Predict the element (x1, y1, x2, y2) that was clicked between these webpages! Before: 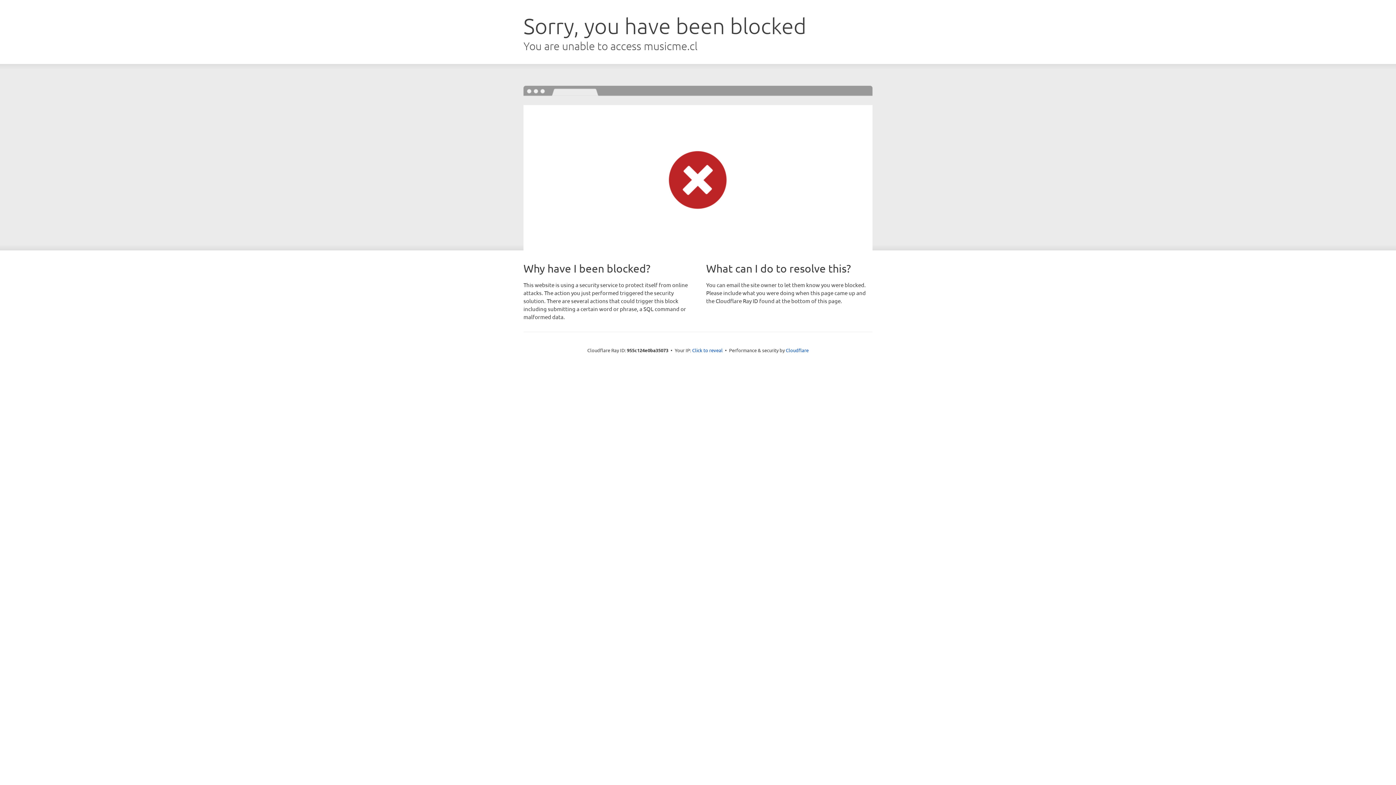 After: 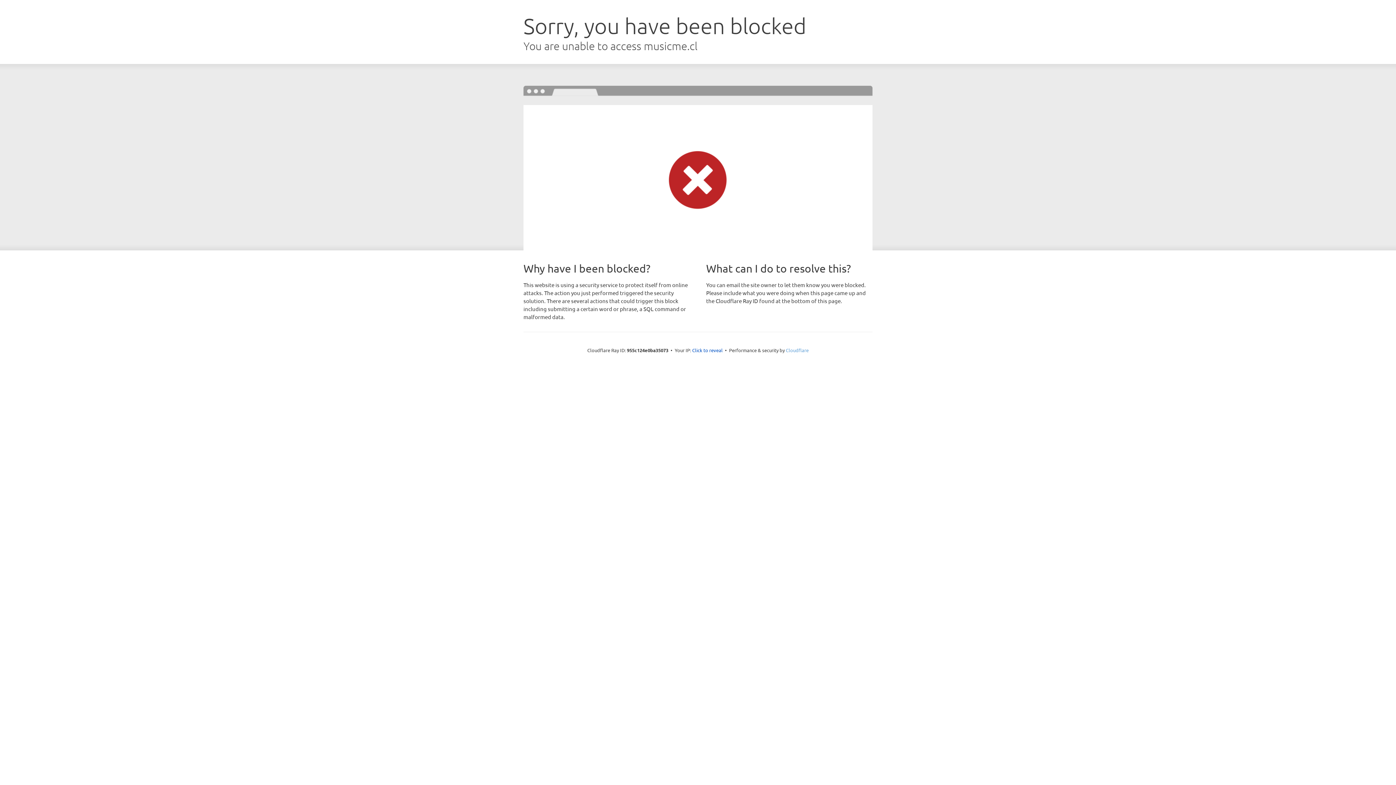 Action: bbox: (786, 347, 808, 353) label: Cloudflare